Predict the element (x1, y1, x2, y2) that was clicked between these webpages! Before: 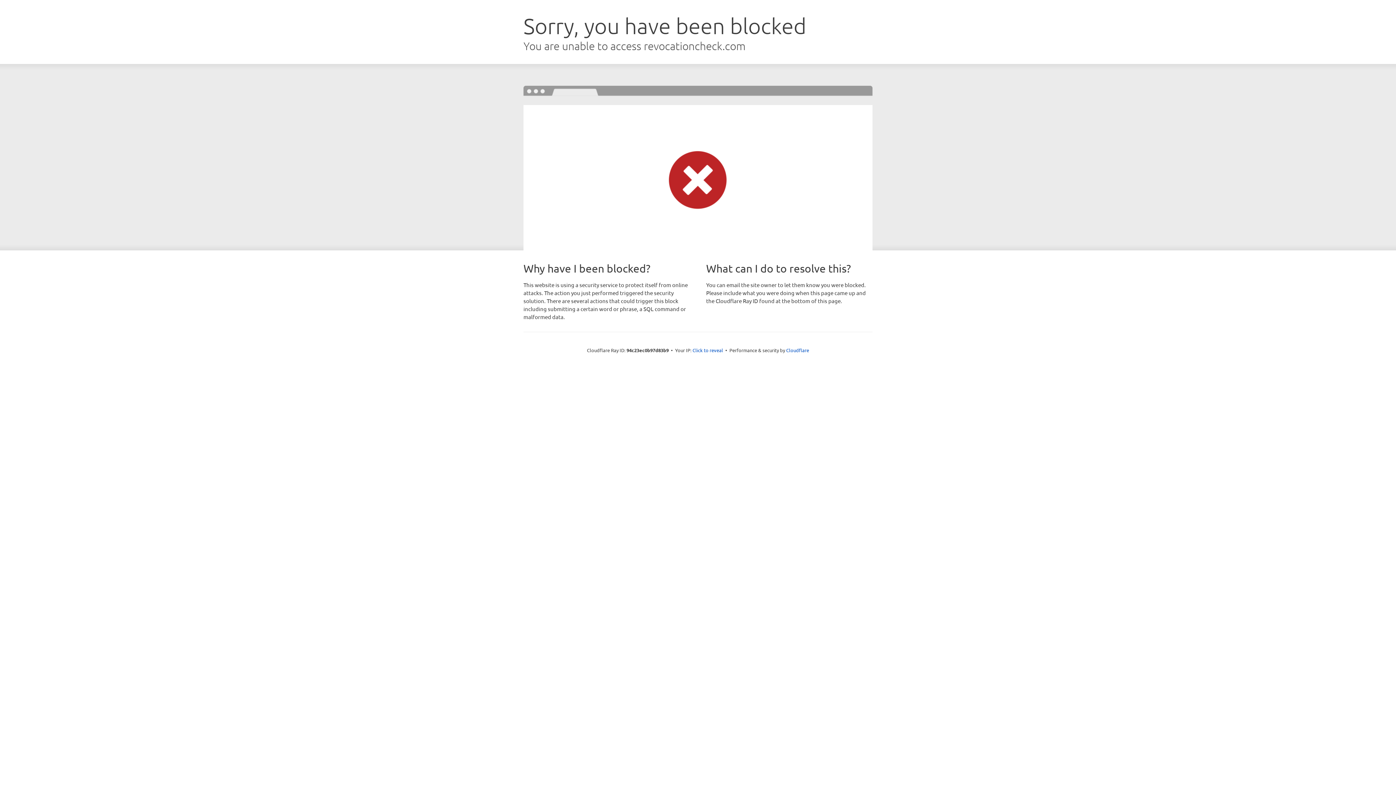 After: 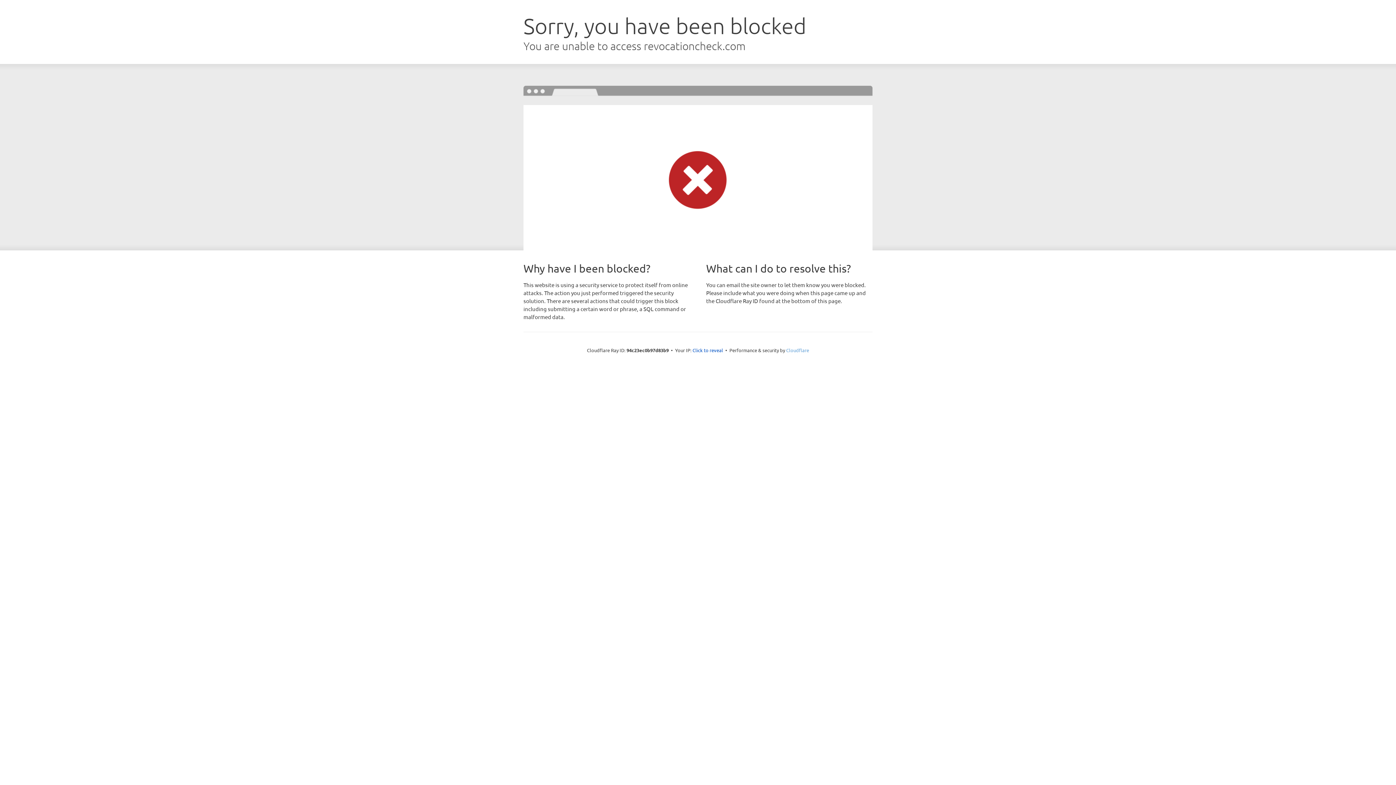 Action: label: Cloudflare bbox: (786, 347, 809, 353)